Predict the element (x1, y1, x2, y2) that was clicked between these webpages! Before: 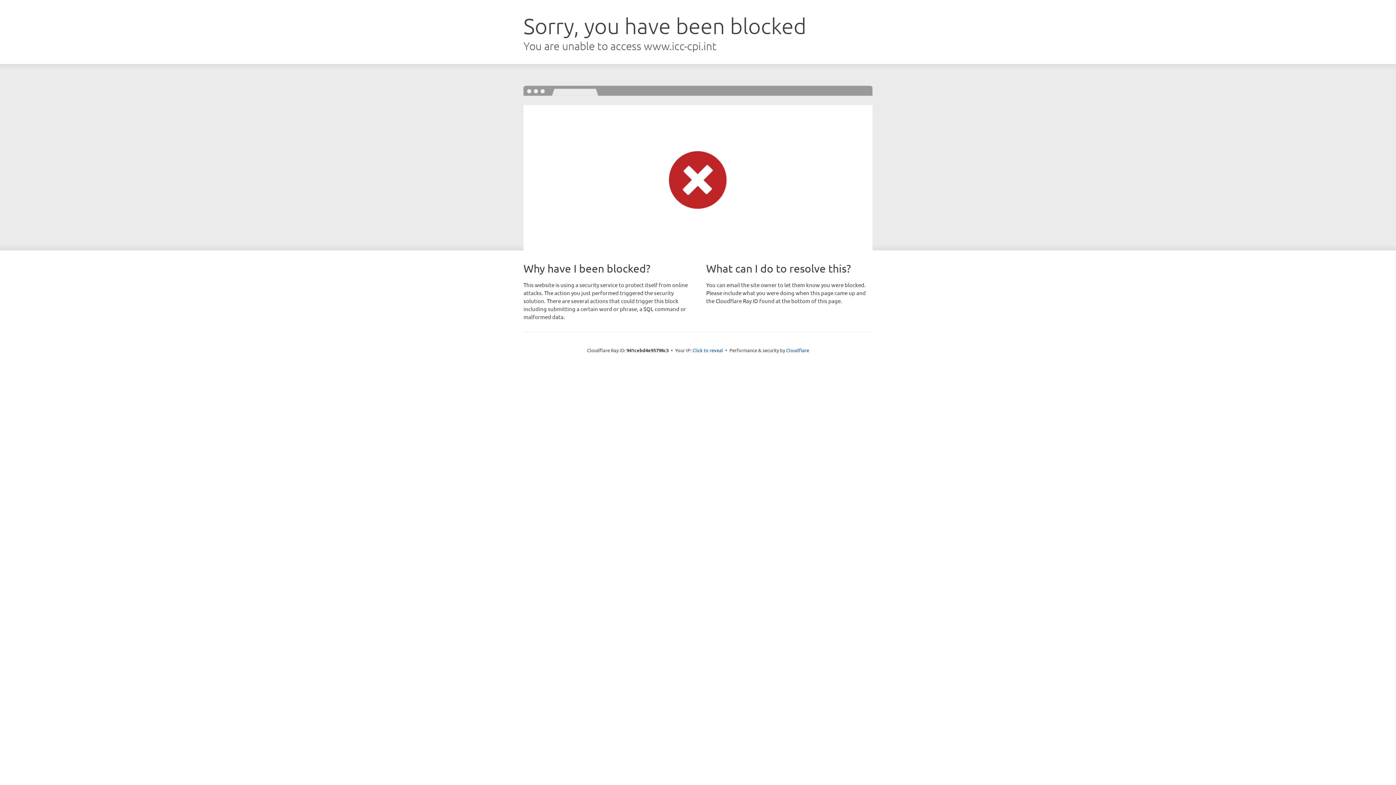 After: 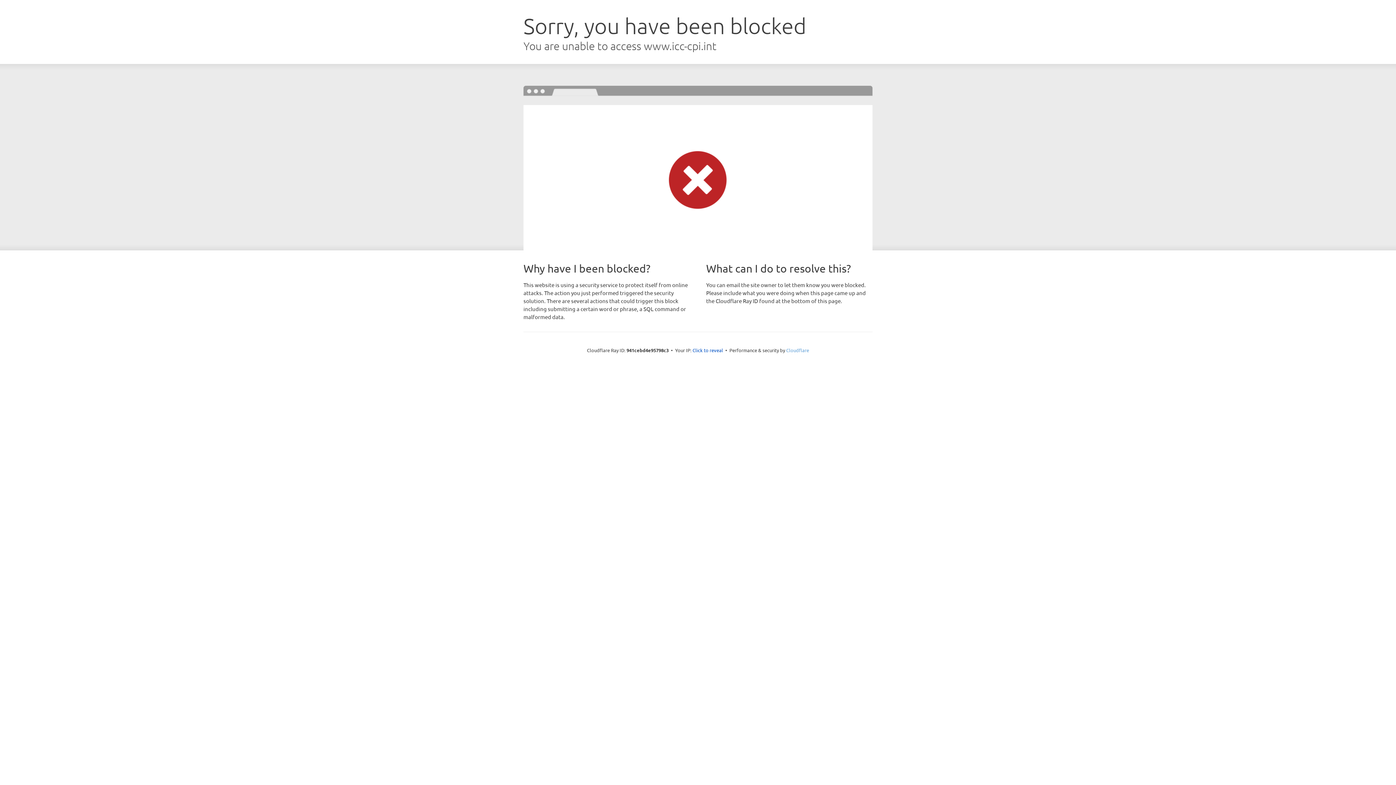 Action: bbox: (786, 347, 809, 353) label: Cloudflare